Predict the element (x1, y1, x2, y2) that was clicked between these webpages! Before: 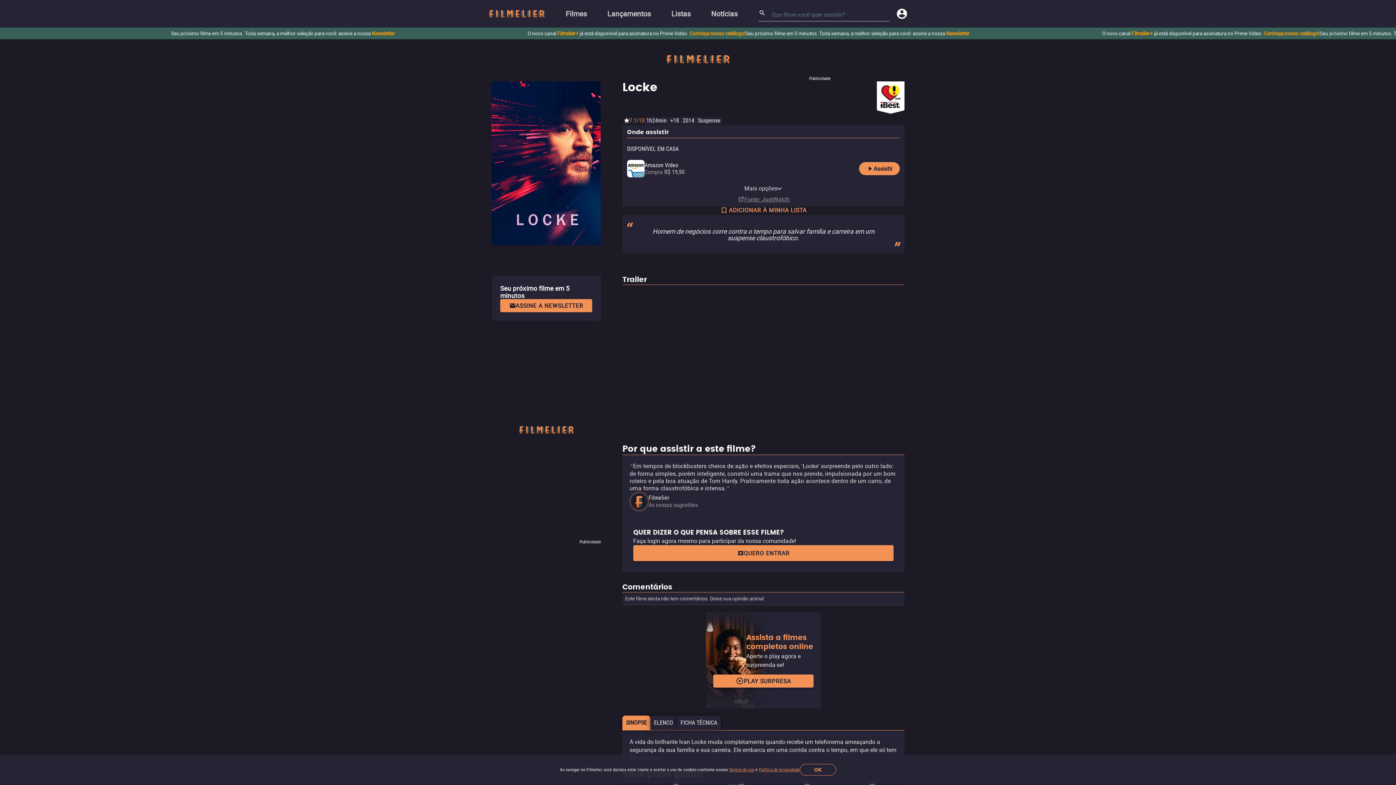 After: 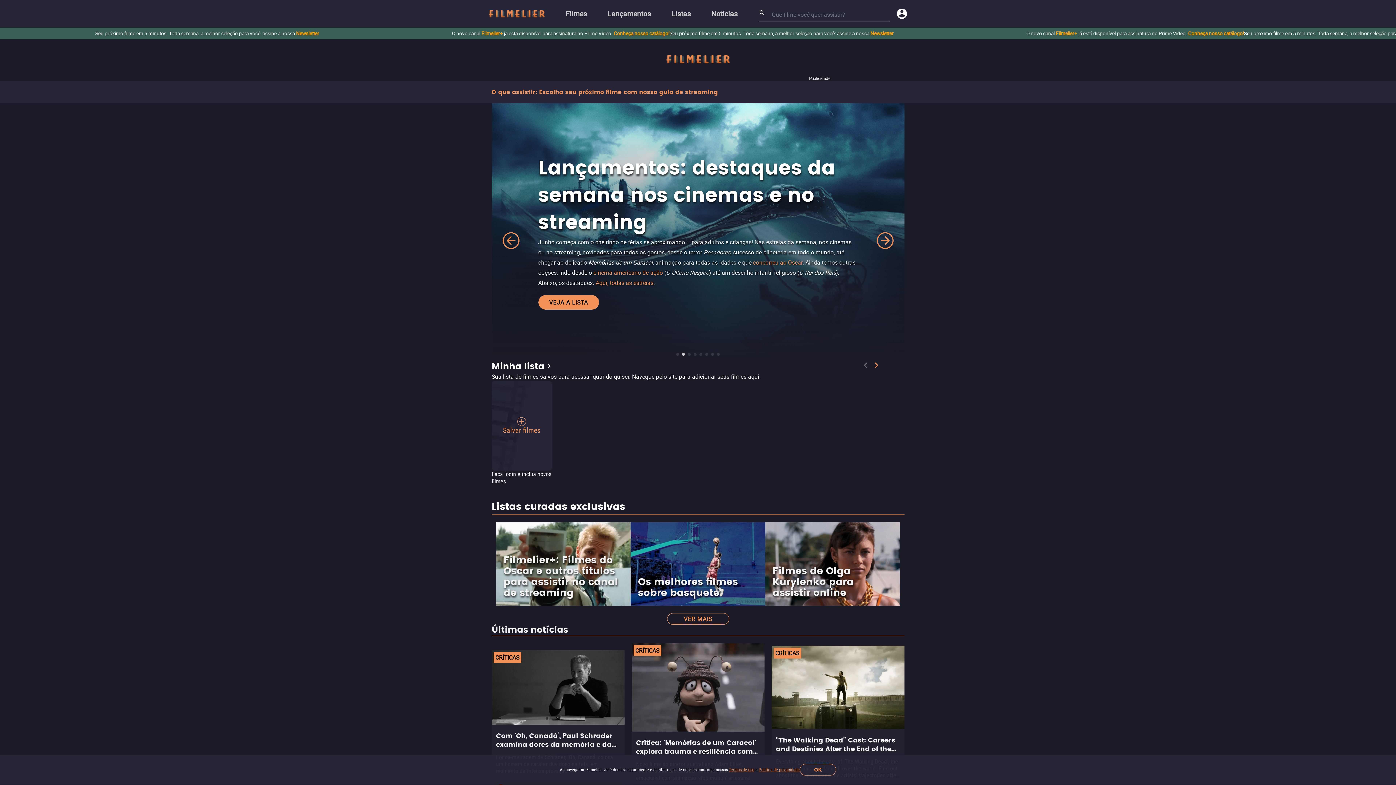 Action: bbox: (489, 12, 544, 20)